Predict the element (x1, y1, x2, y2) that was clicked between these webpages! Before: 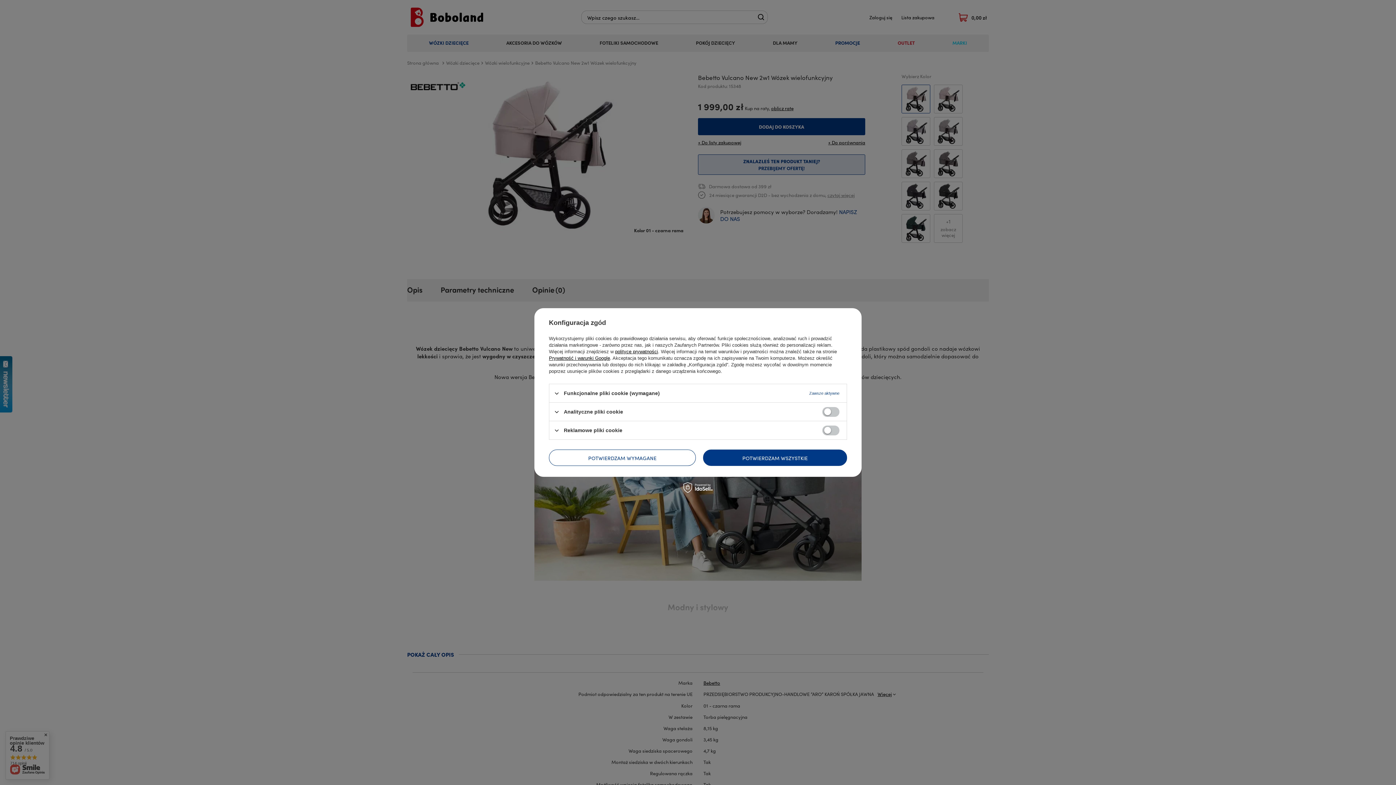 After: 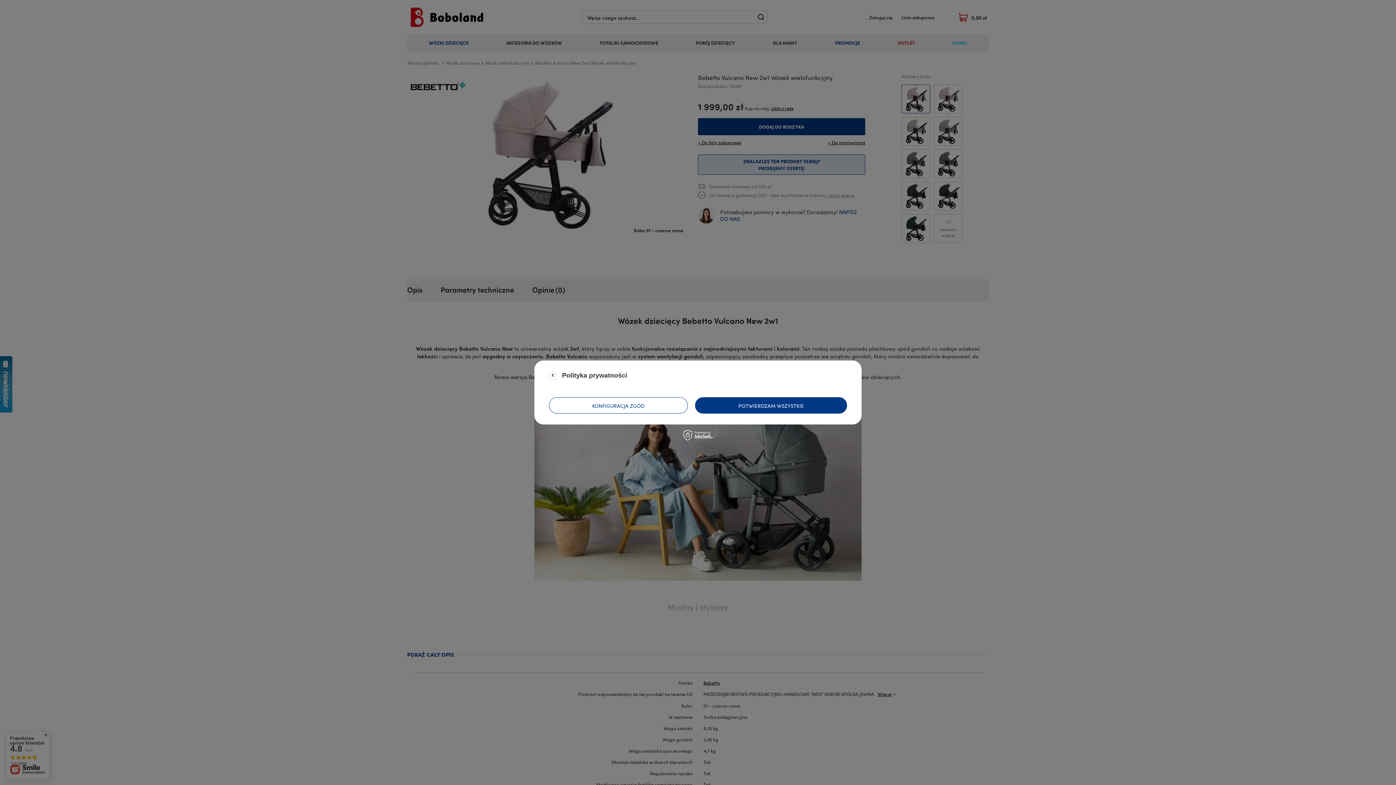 Action: bbox: (615, 349, 658, 354) label: polityce prywatności